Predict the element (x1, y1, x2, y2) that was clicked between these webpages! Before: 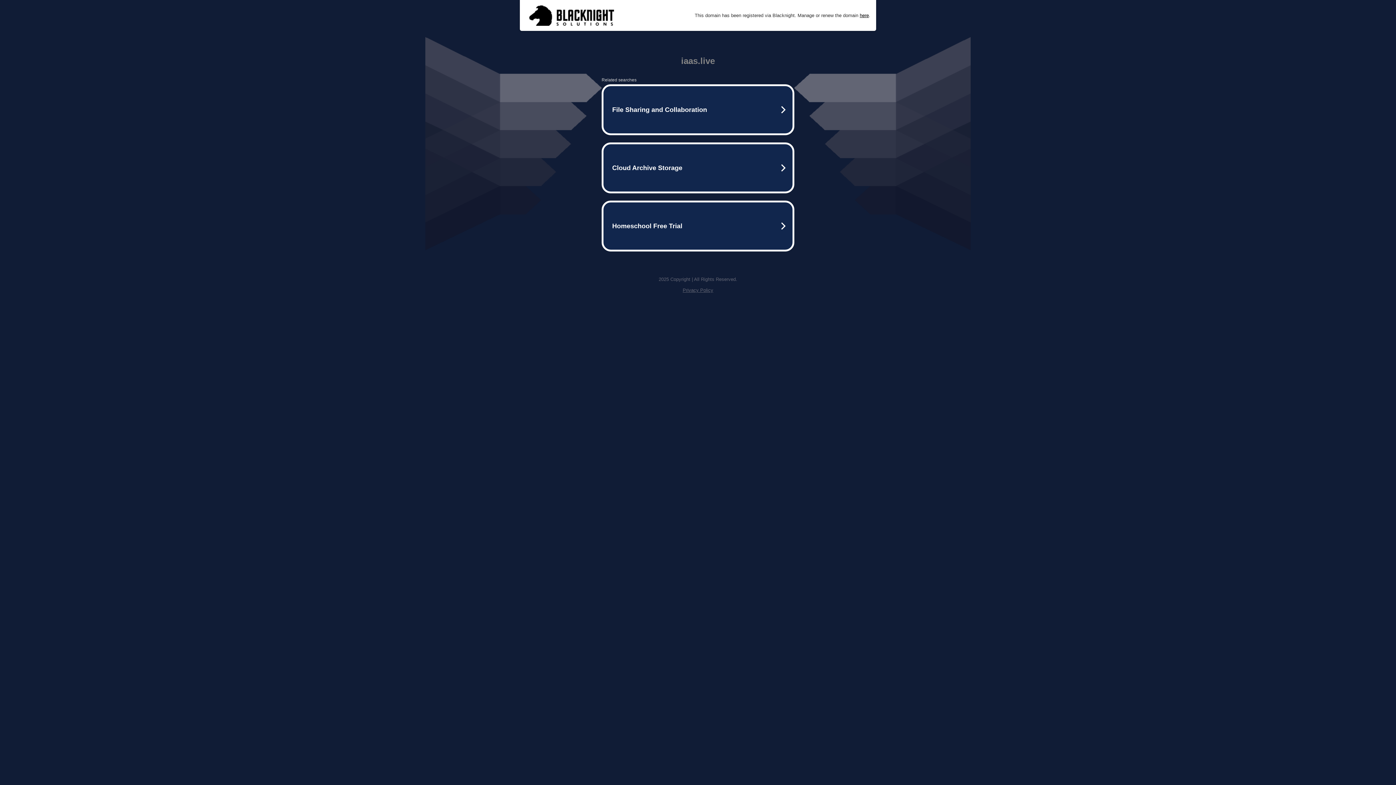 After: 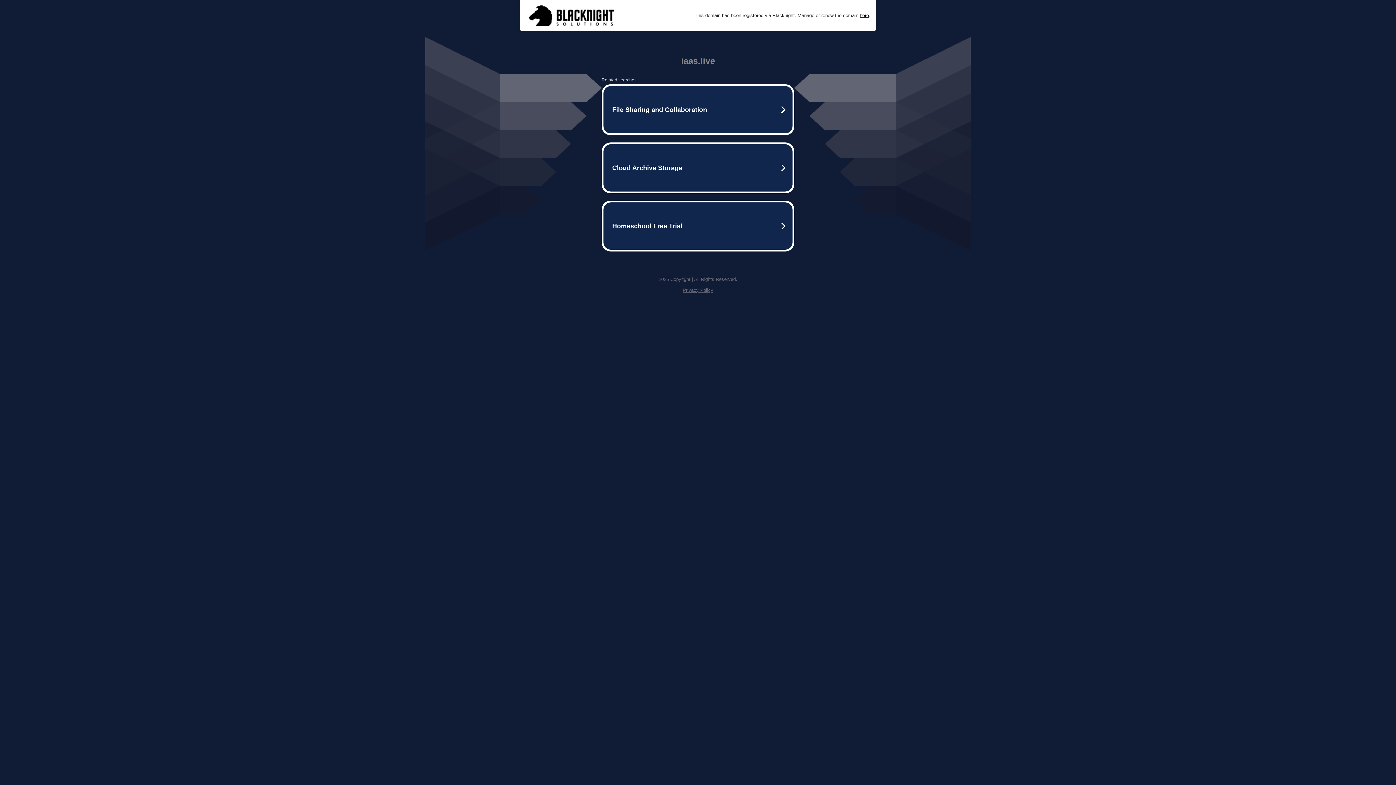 Action: bbox: (525, 1, 617, 29)